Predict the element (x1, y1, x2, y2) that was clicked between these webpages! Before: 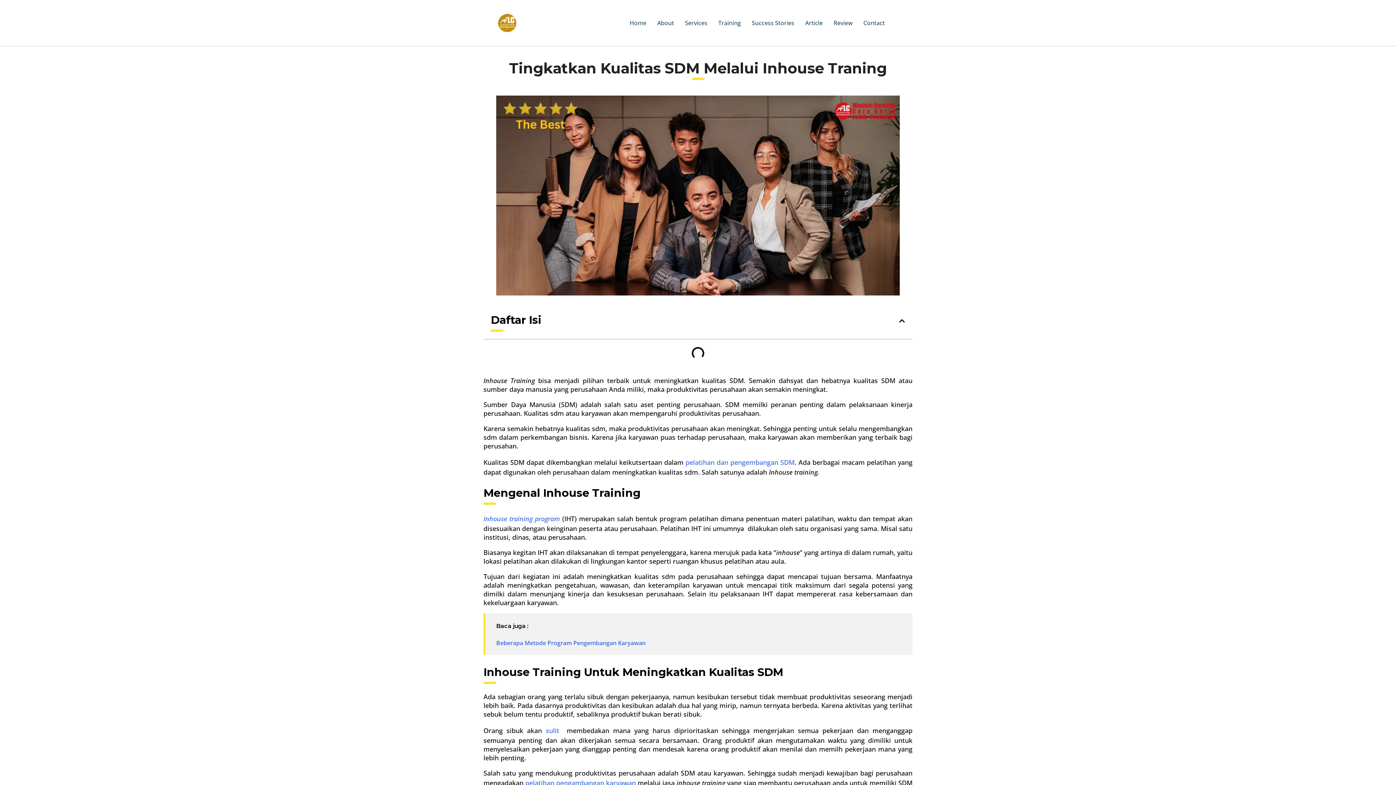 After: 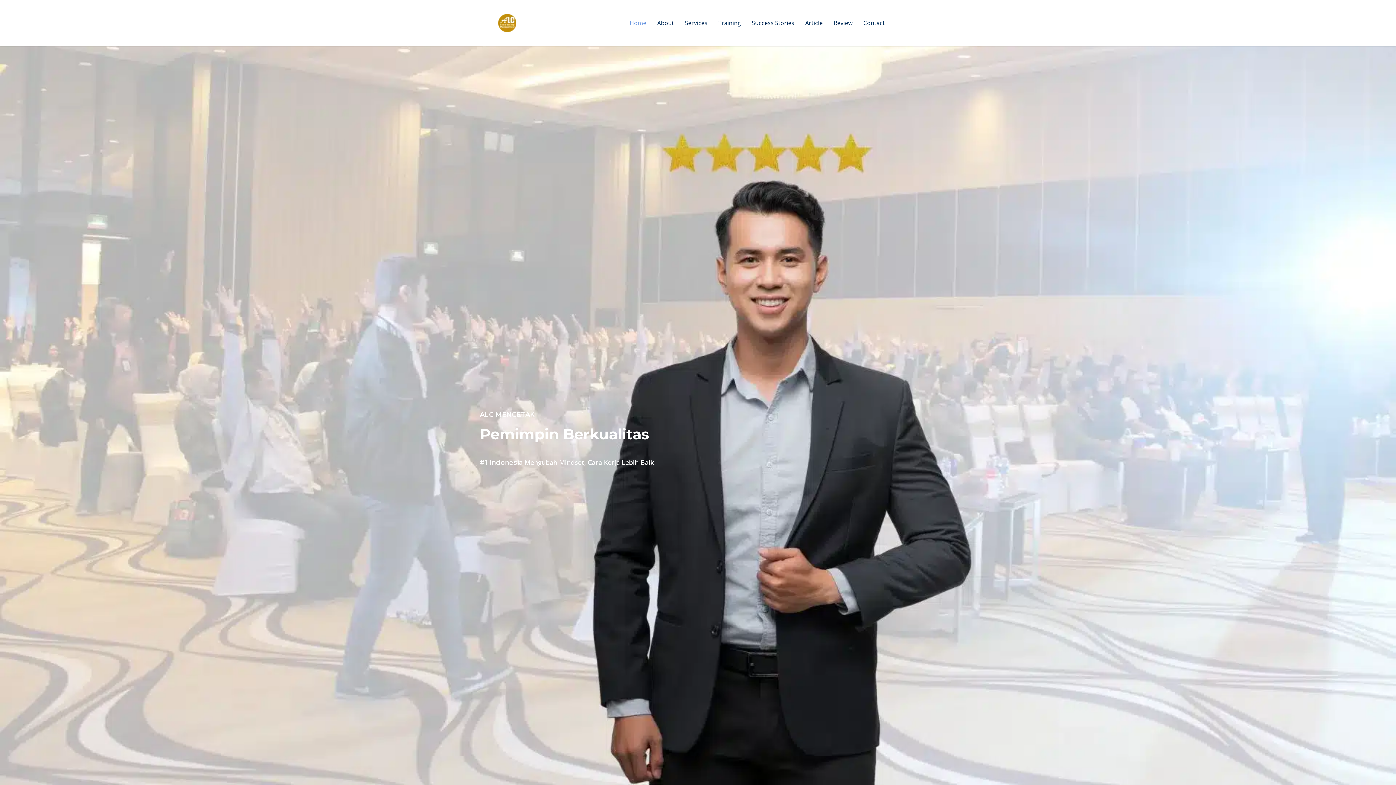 Action: bbox: (624, 9, 652, 36) label: Home